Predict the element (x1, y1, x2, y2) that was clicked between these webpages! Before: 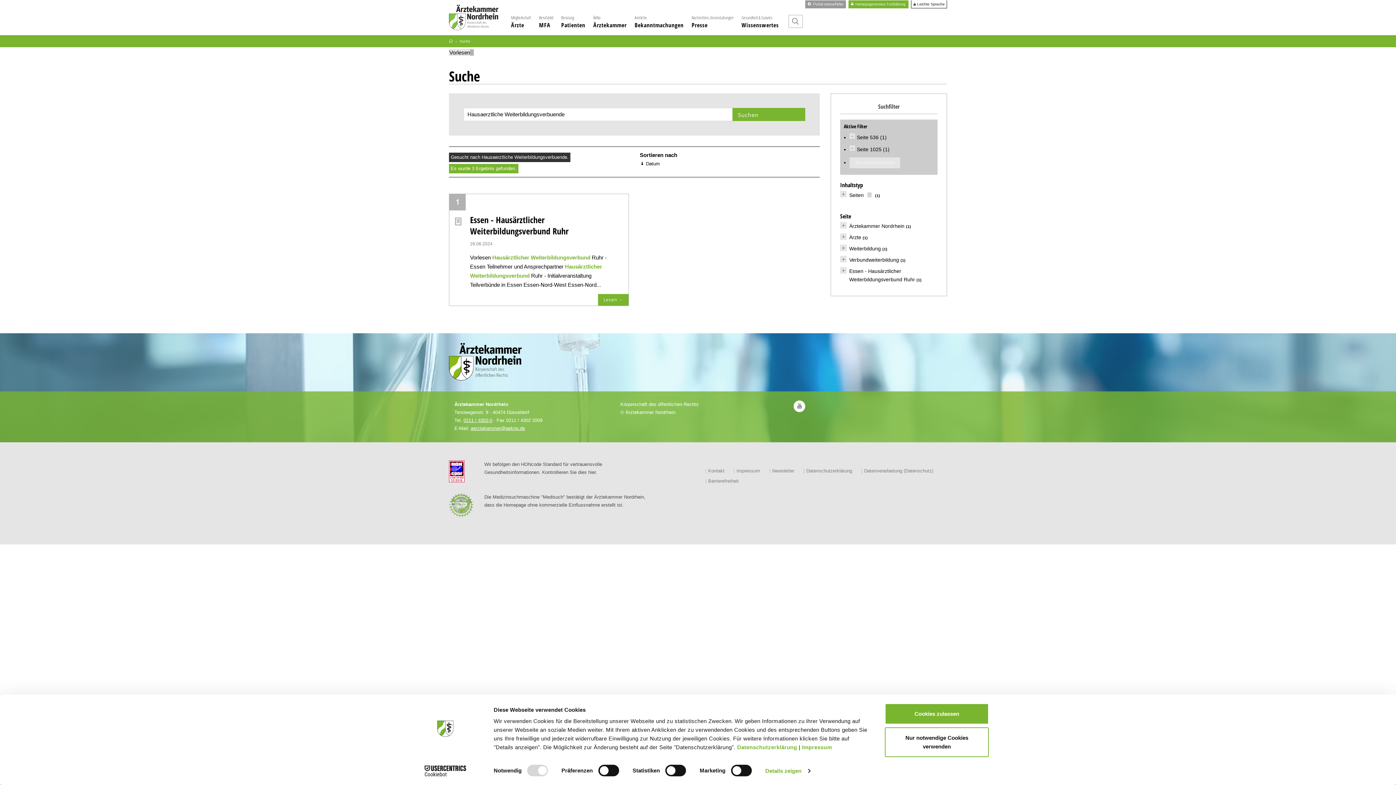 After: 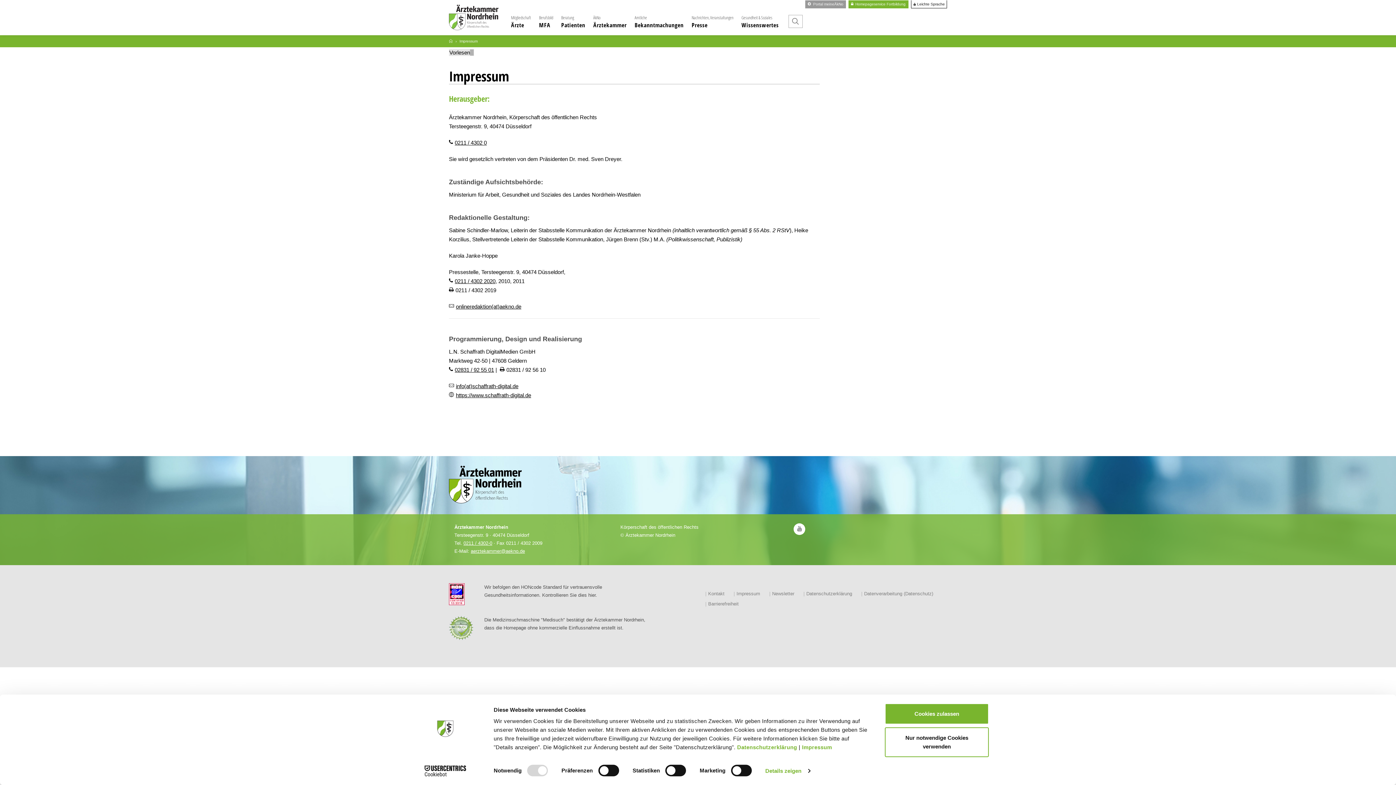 Action: label: Impressum bbox: (736, 468, 760, 473)